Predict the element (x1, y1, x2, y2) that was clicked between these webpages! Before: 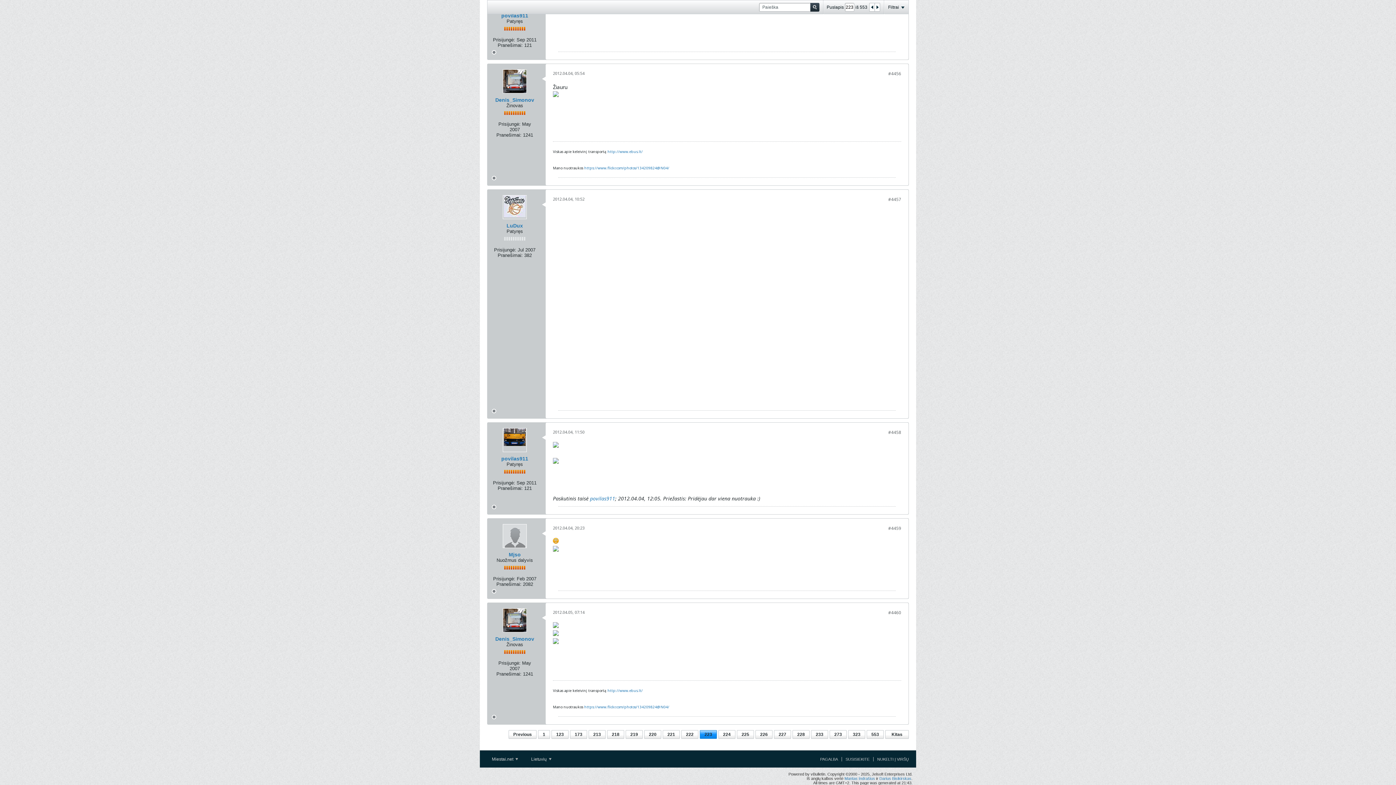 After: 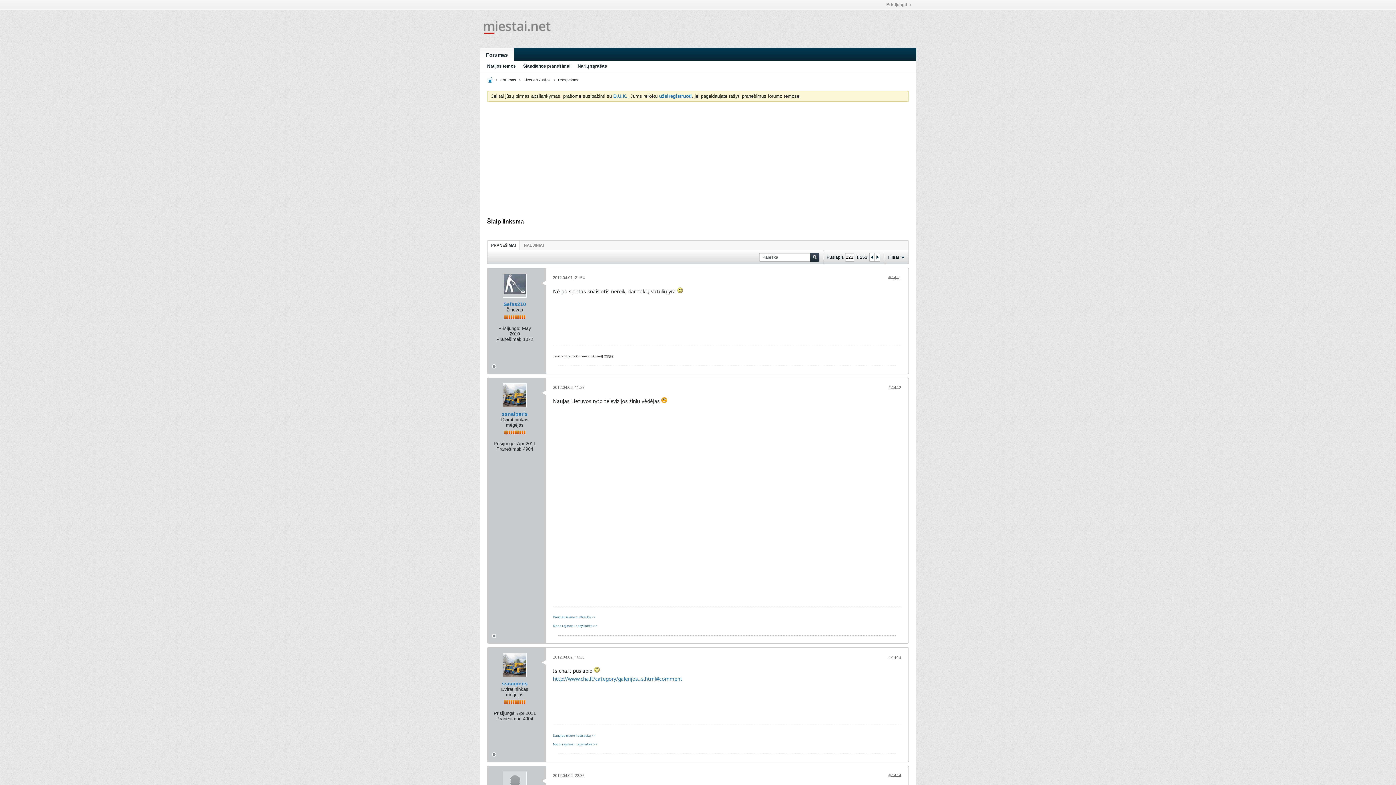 Action: label: NUKELTI Į VIRŠŲ bbox: (873, 757, 909, 761)